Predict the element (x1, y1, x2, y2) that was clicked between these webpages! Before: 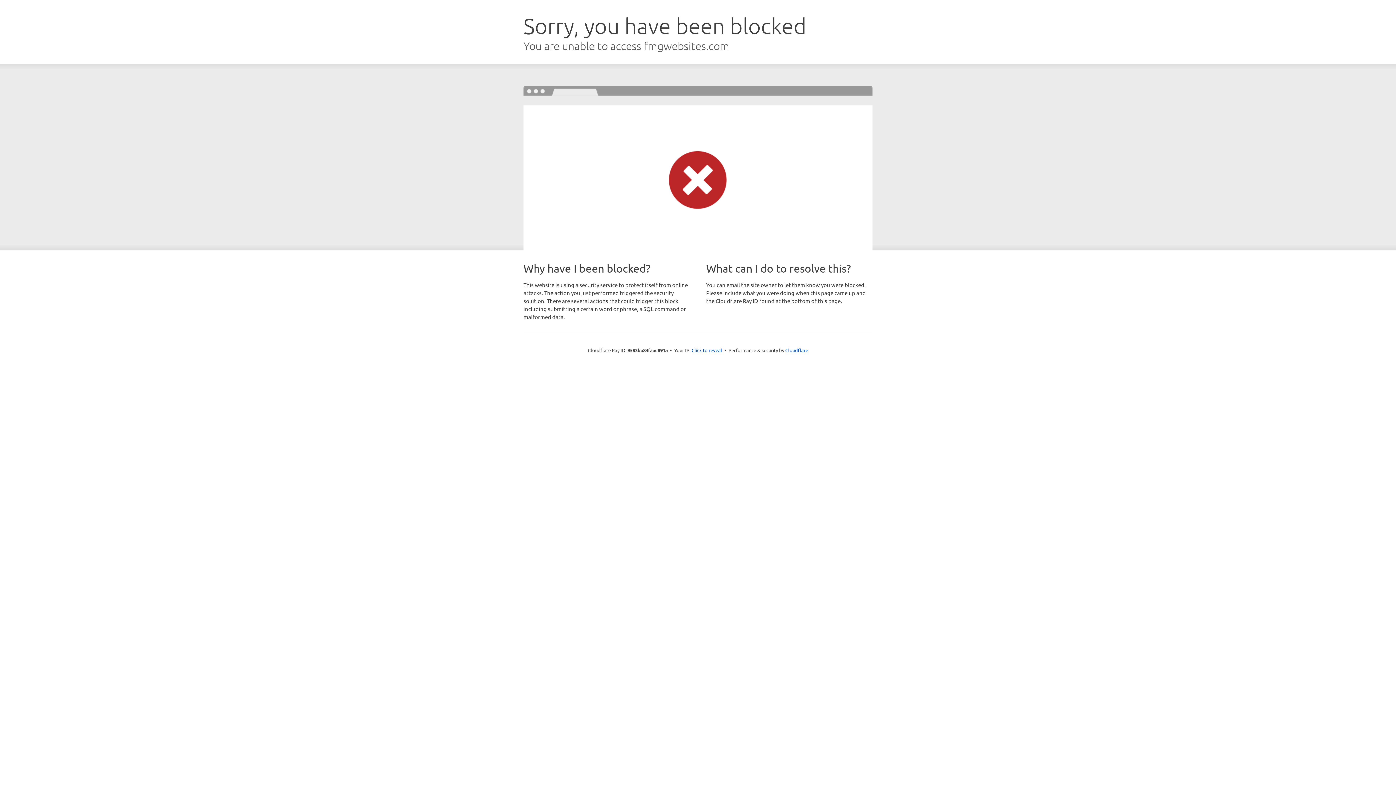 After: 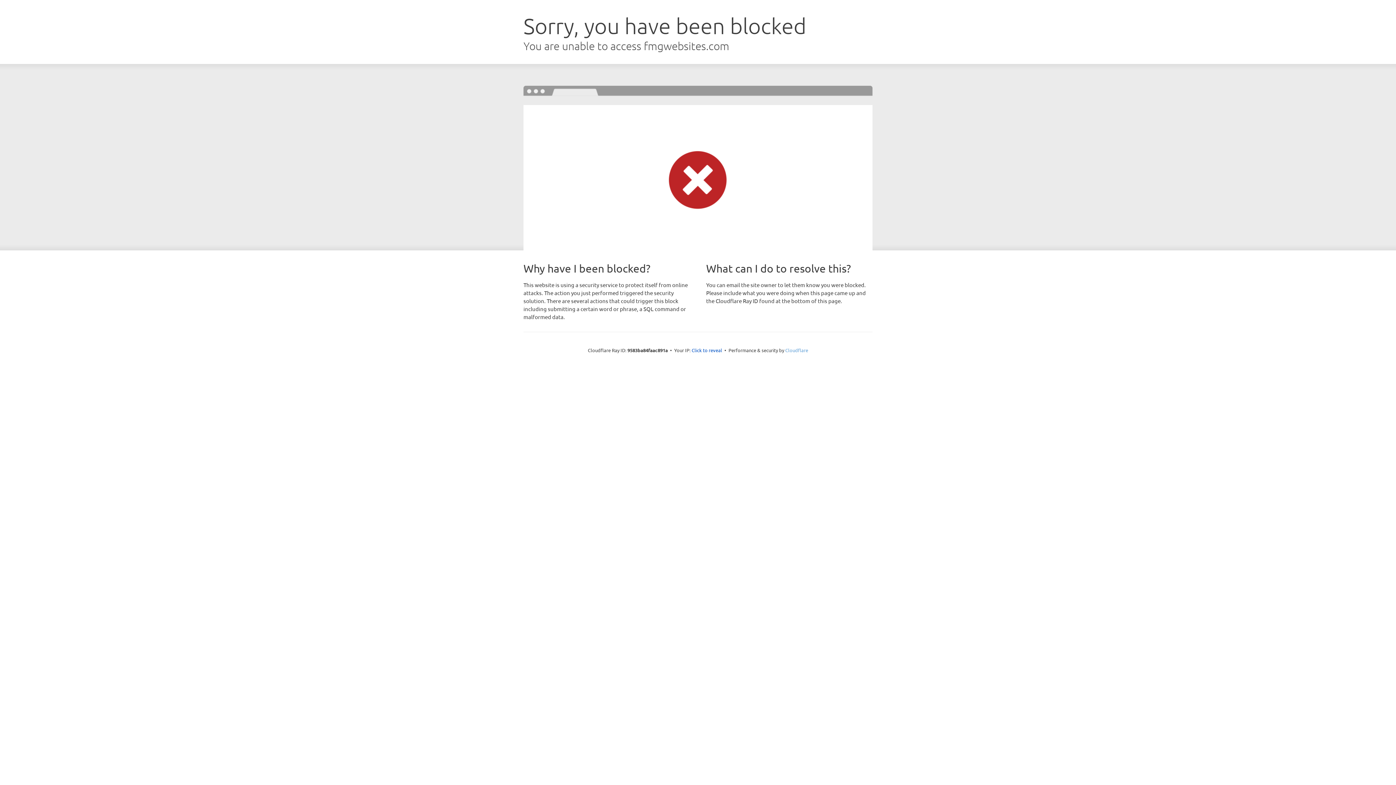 Action: bbox: (785, 347, 808, 353) label: Cloudflare